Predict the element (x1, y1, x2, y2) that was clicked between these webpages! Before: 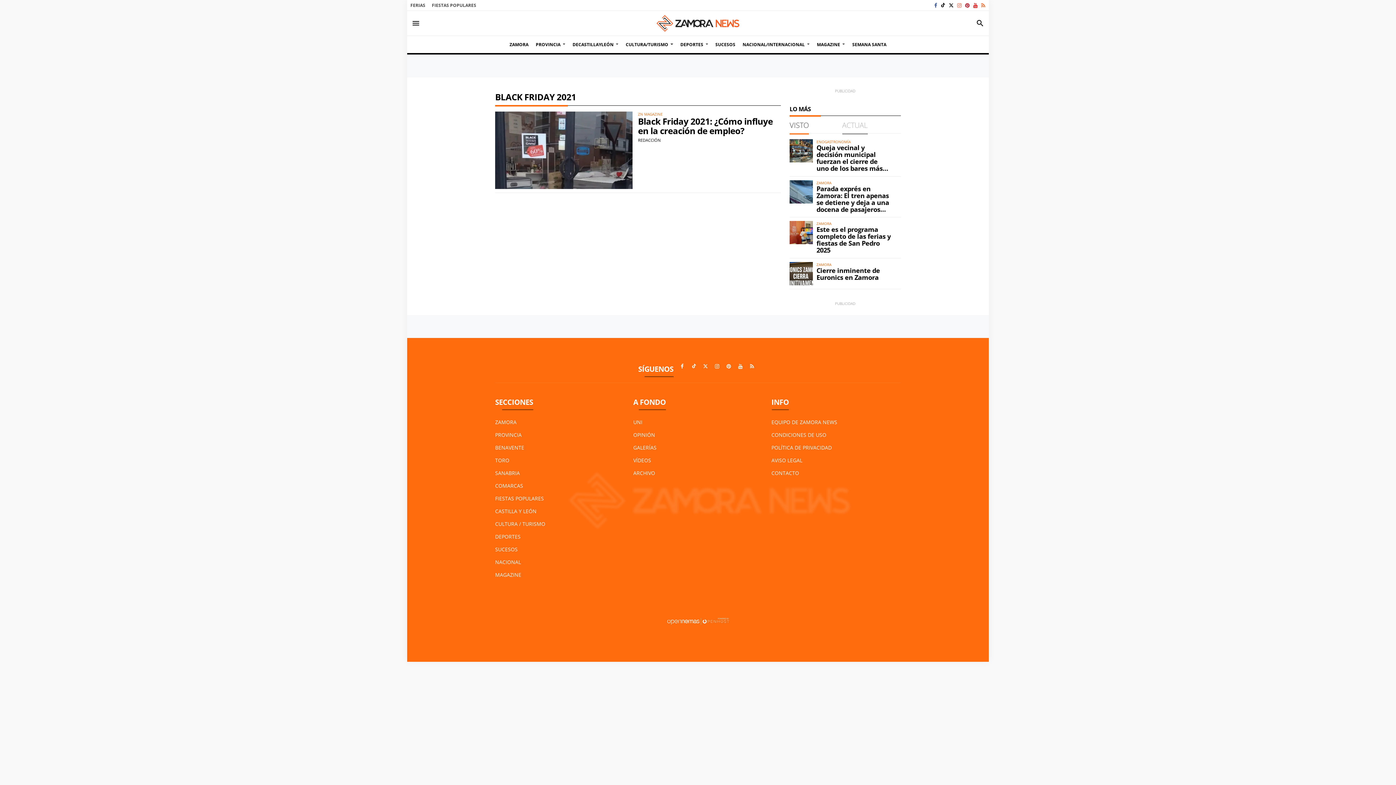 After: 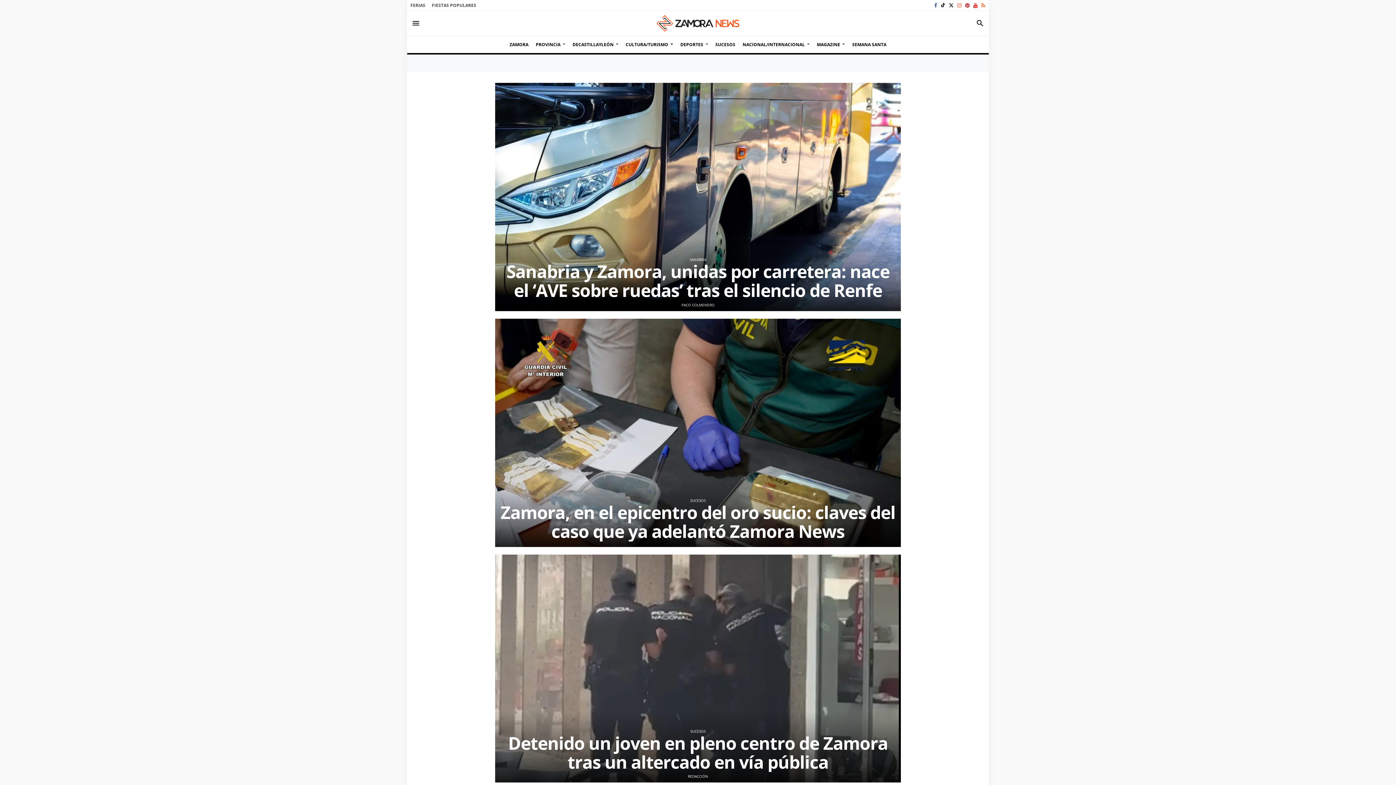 Action: label: DECASTILLAYLEÓN  bbox: (569, 38, 622, 51)